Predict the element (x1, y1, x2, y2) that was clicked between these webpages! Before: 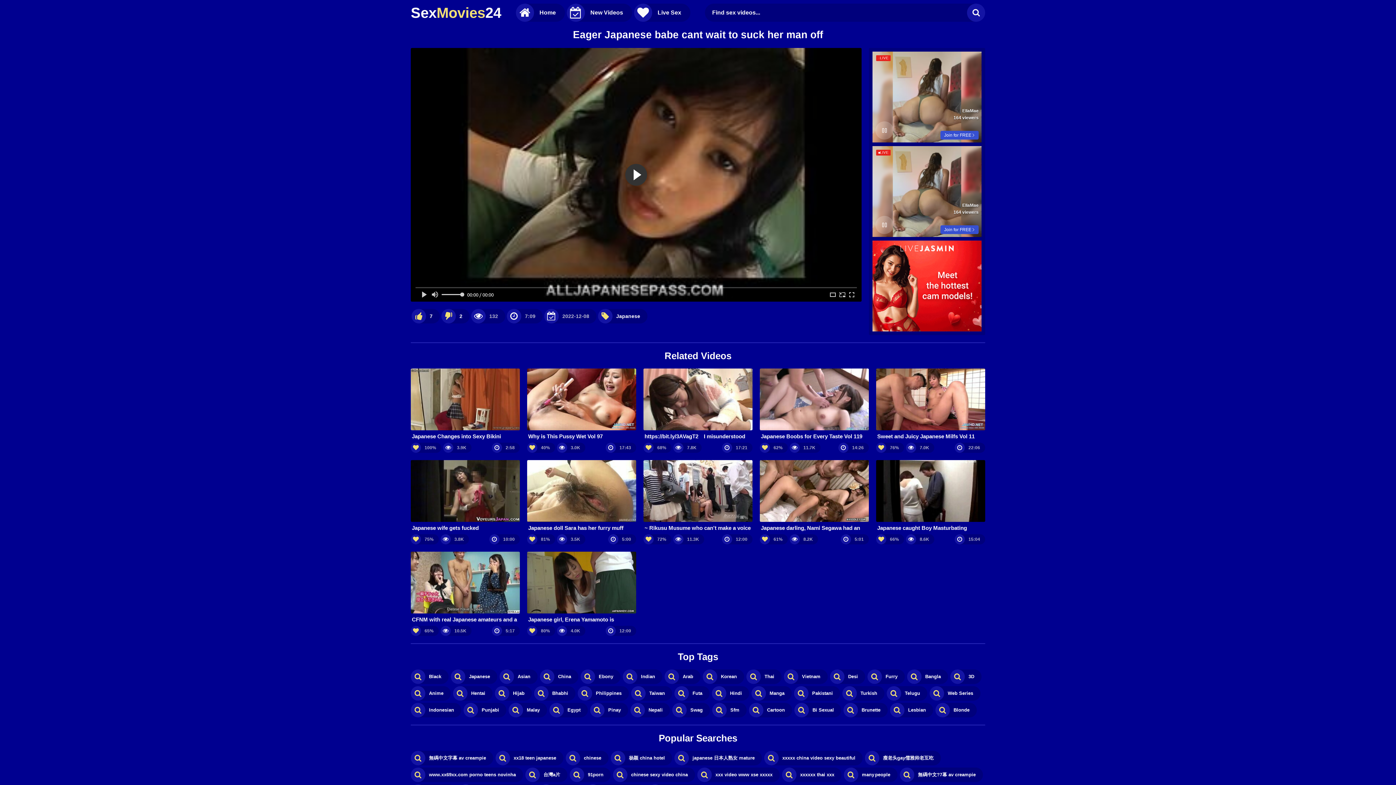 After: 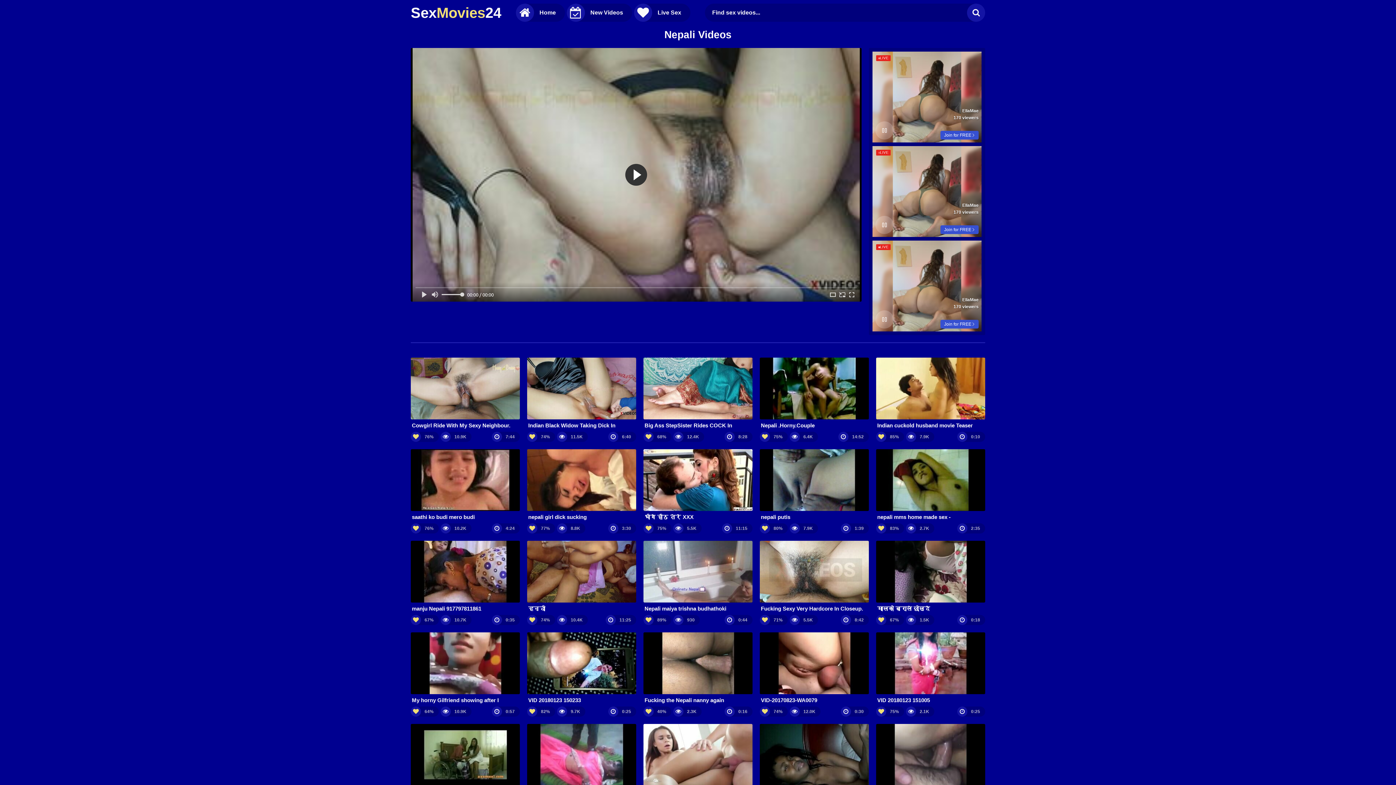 Action: label: Nepali bbox: (630, 703, 670, 717)